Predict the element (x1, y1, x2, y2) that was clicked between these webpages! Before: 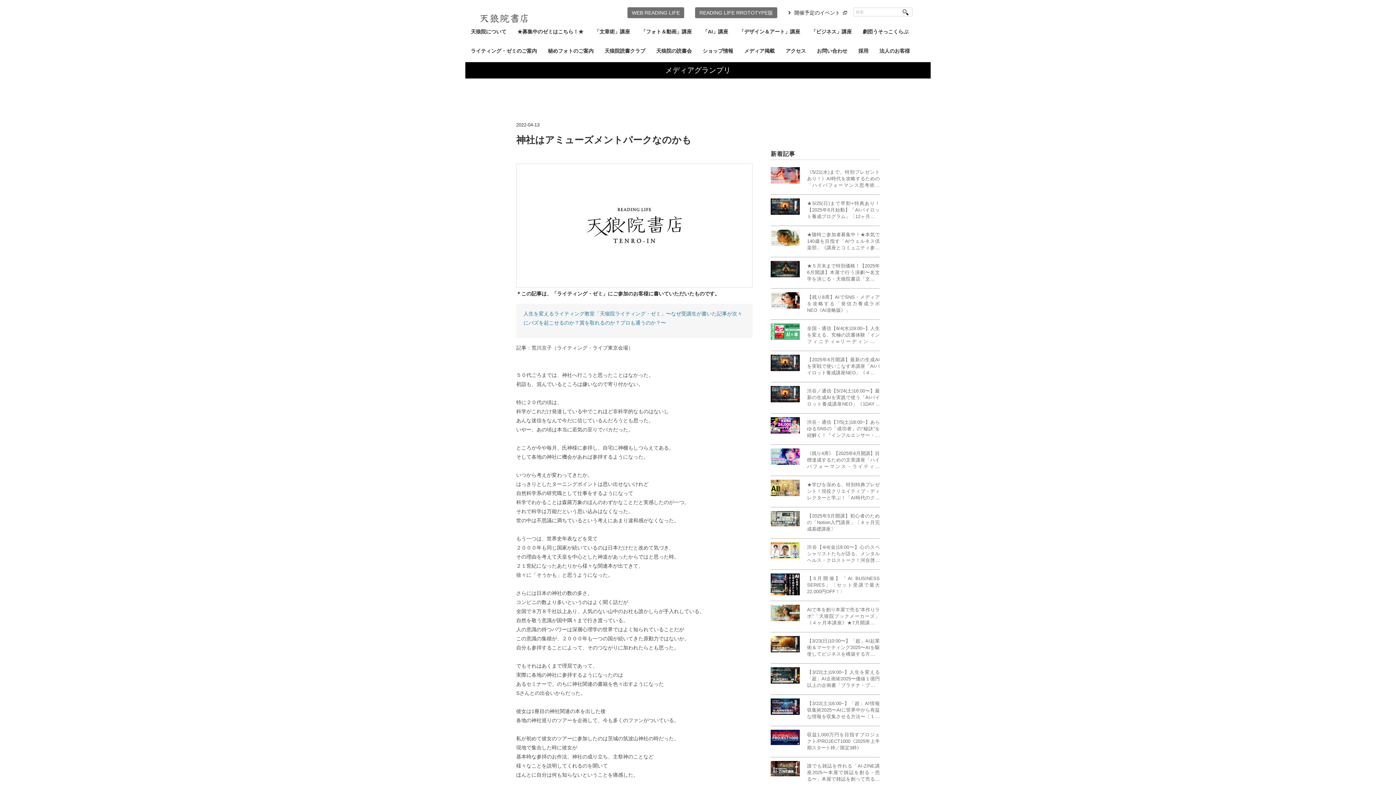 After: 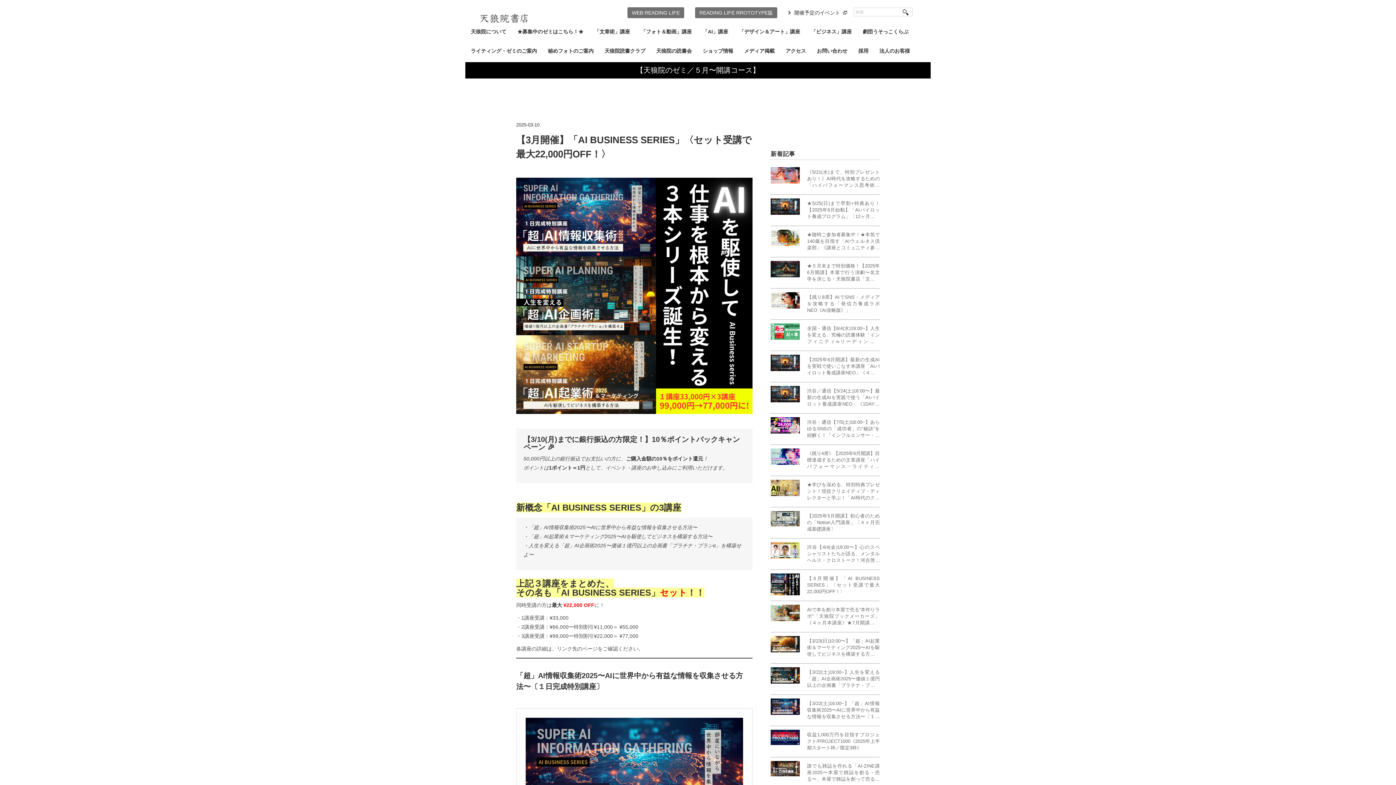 Action: label: 【3月開催】「AI BUSINESS SERIES」〈セット受講で最大22,000円OFF！〉 bbox: (807, 575, 880, 595)